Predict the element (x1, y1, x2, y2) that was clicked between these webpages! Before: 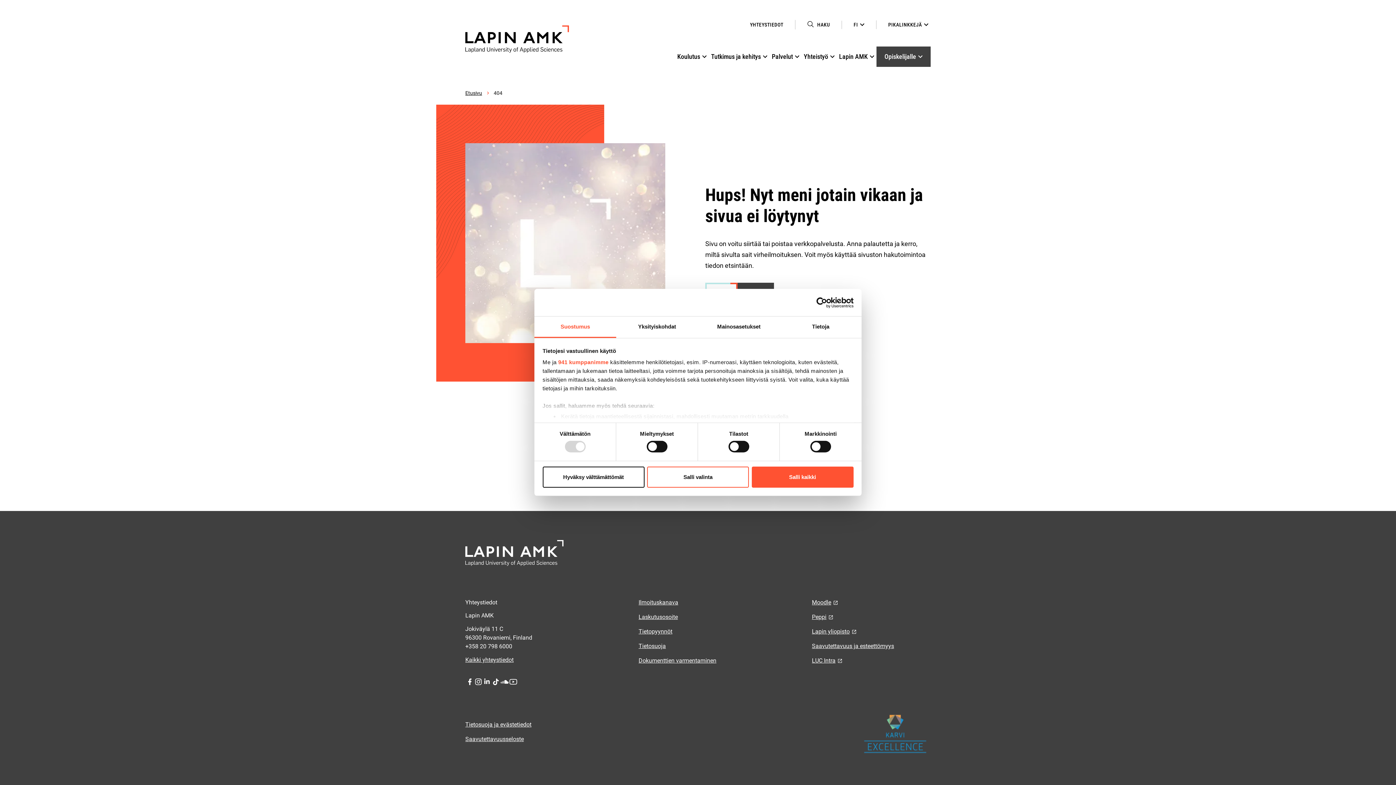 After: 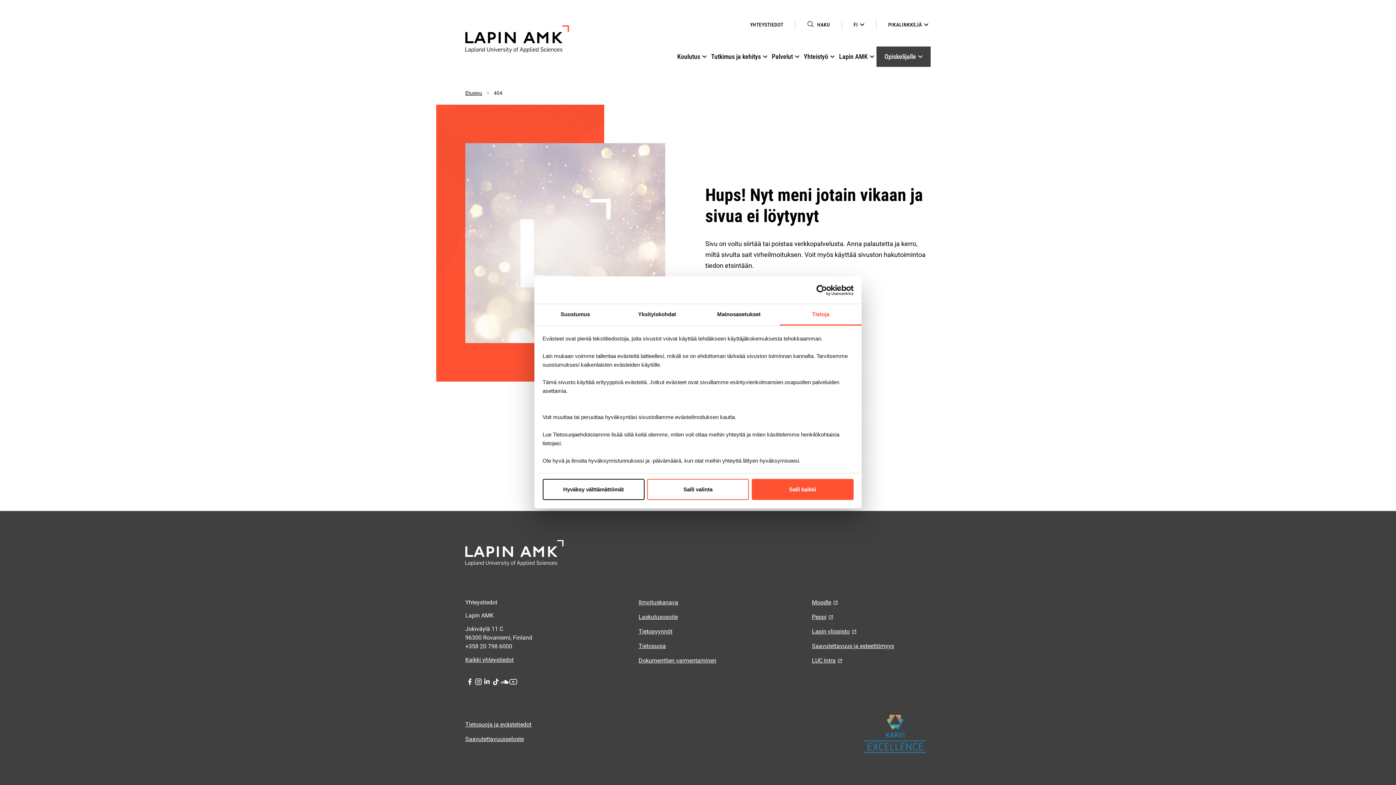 Action: bbox: (780, 316, 861, 338) label: Tietoja